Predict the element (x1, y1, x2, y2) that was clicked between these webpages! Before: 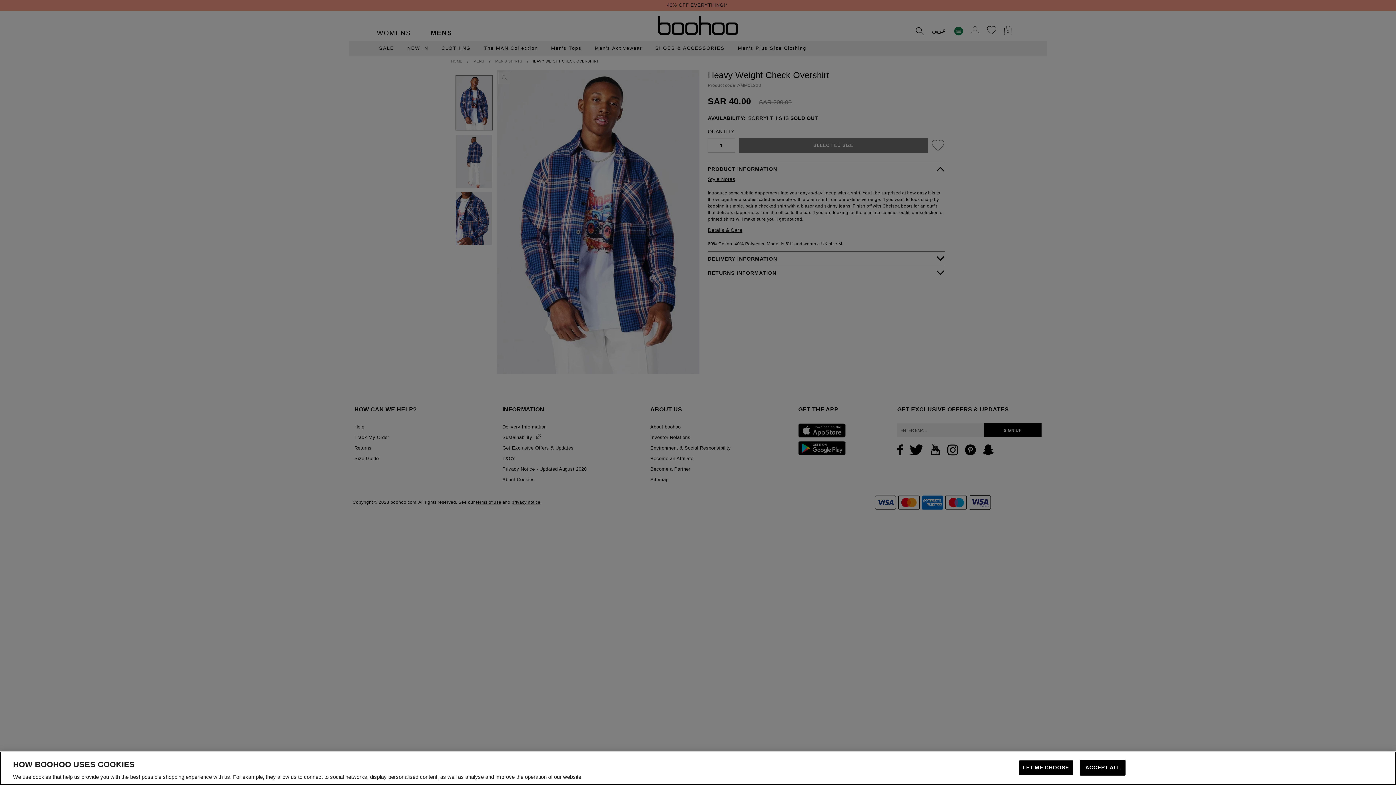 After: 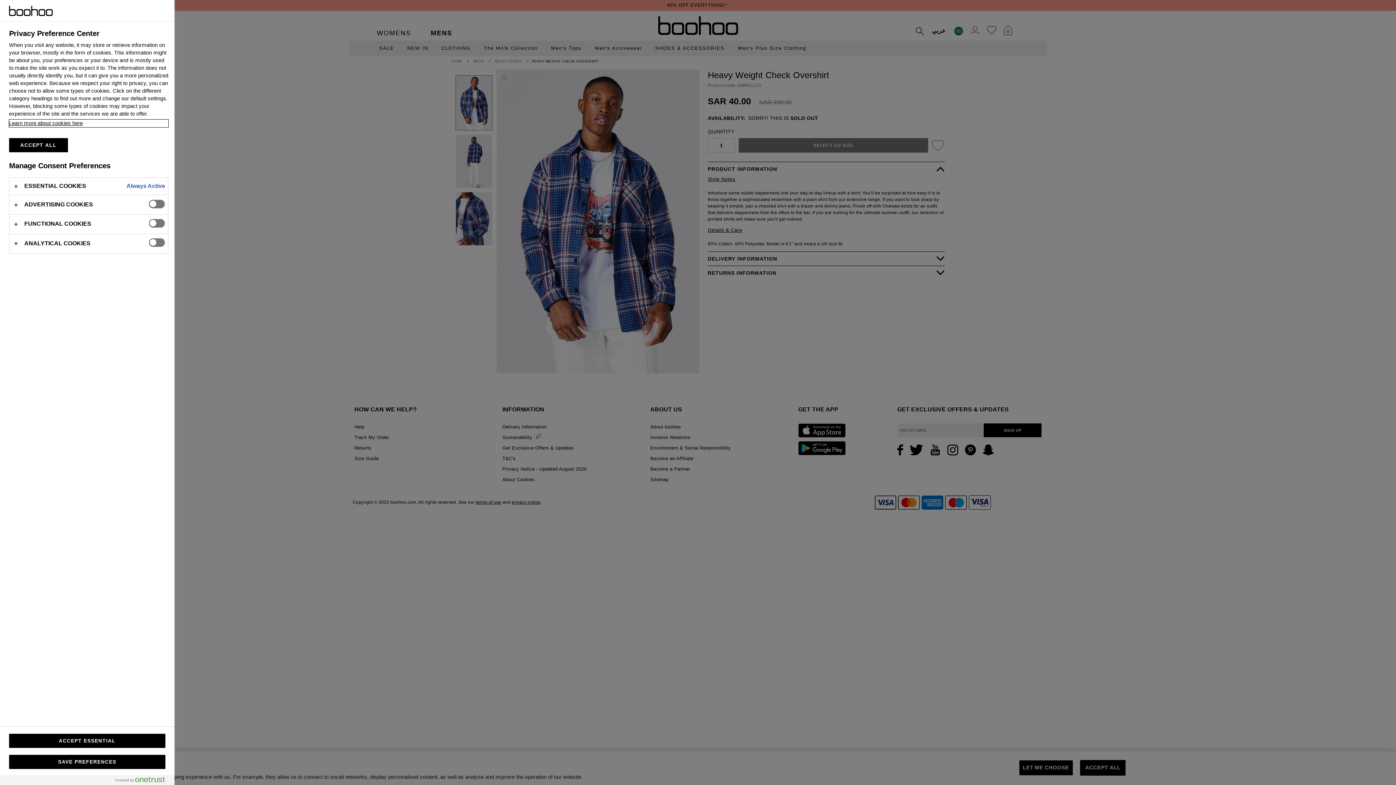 Action: bbox: (1019, 760, 1073, 776) label: LET ME CHOOSE